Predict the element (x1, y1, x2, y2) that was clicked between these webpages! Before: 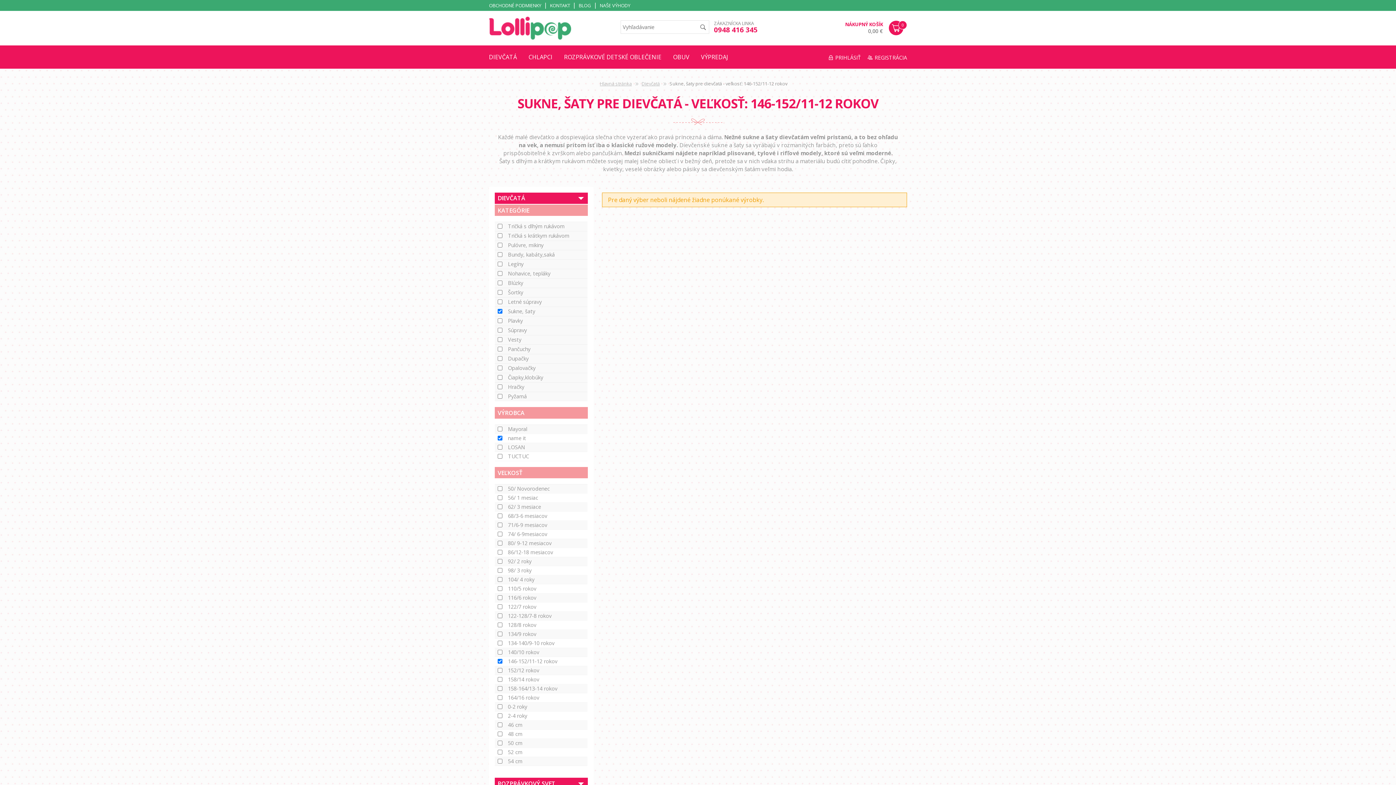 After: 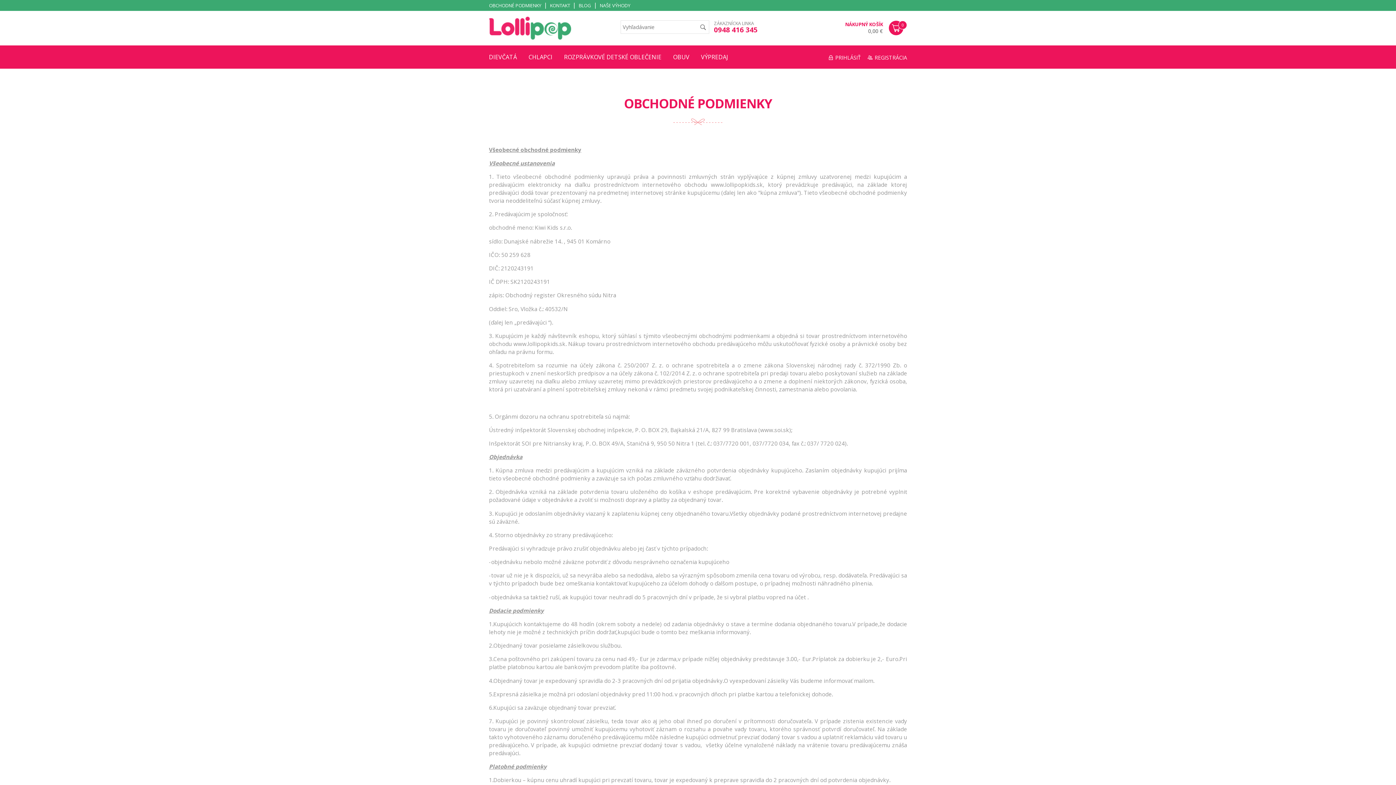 Action: bbox: (489, 2, 541, 8) label: OBCHODNÉ PODMIENKY